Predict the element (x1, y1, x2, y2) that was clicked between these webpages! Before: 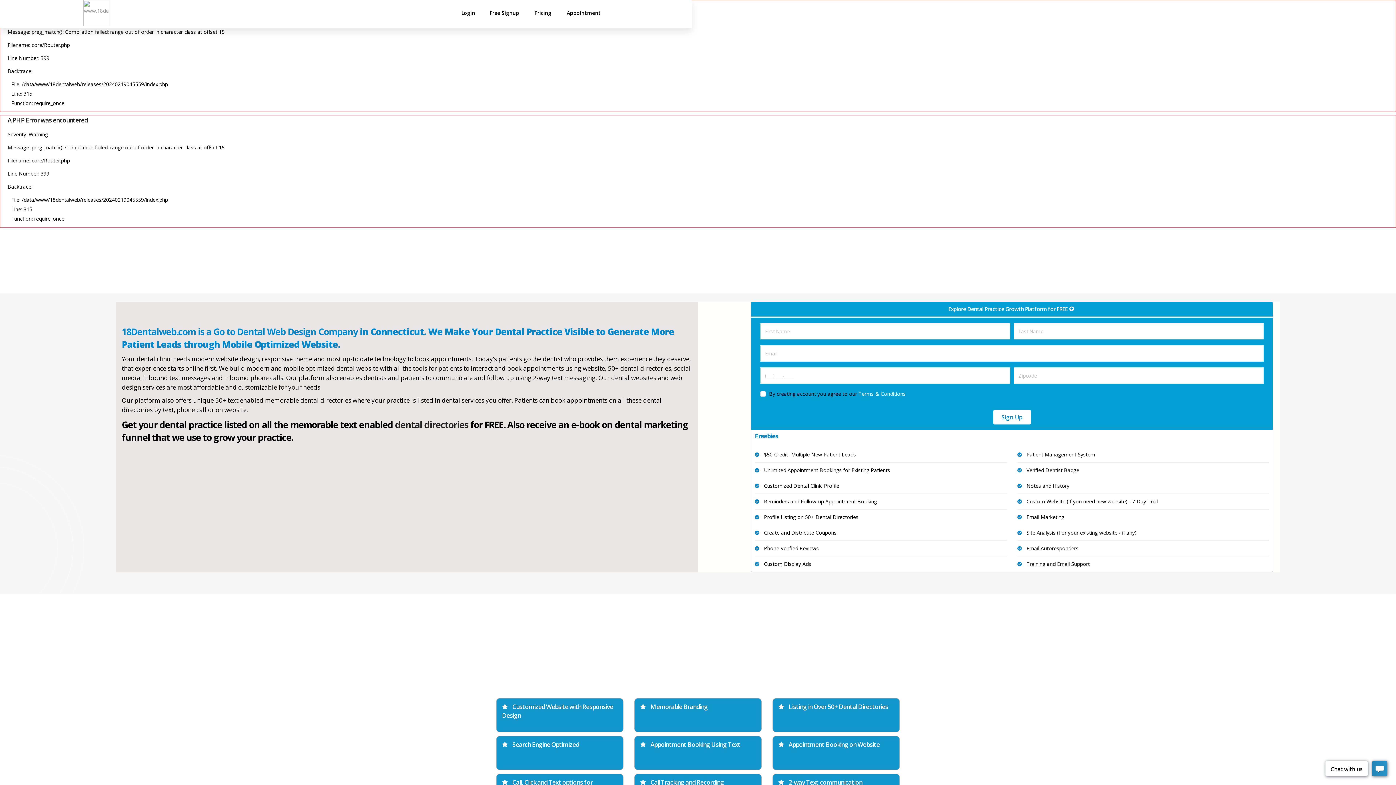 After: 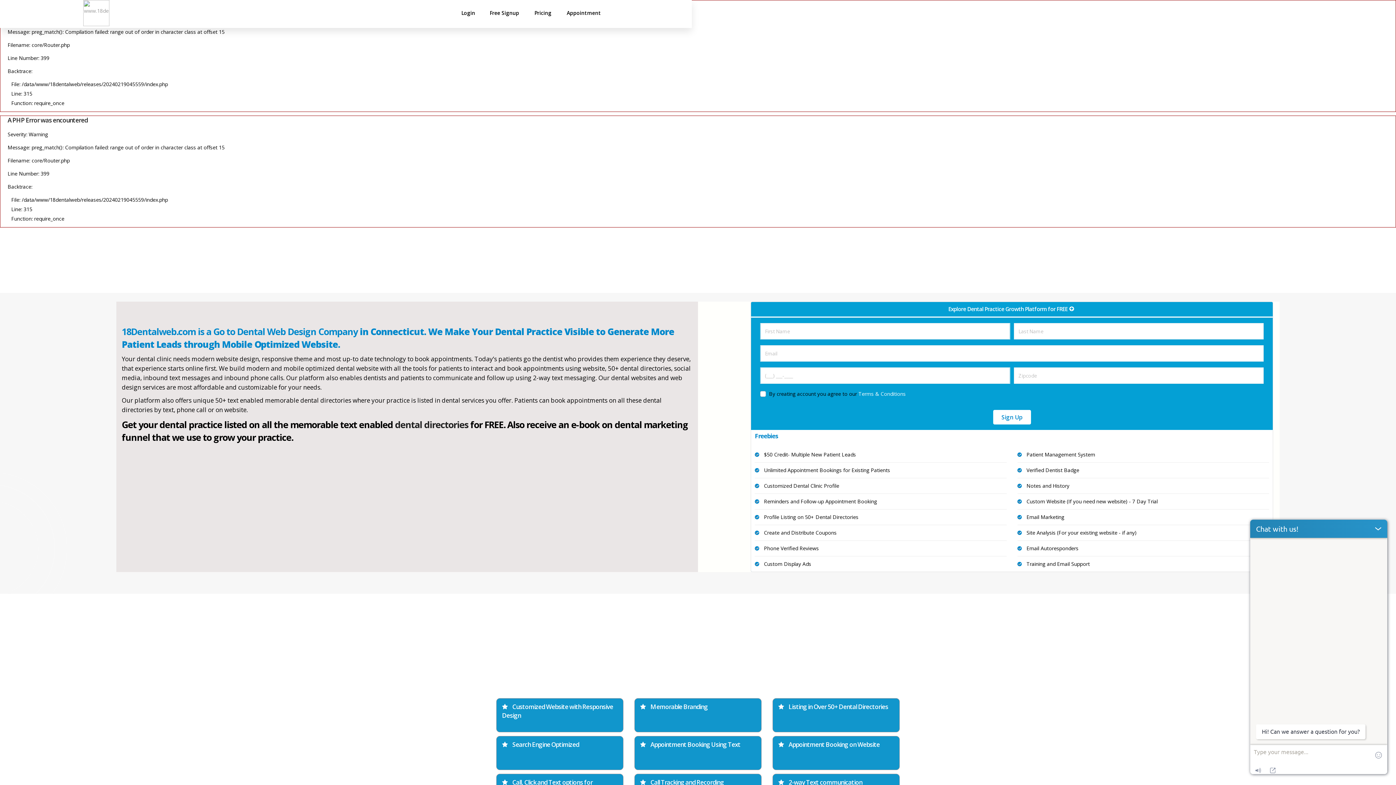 Action: bbox: (751, 301, 1273, 316) label: Explore Dental Practice Growth Platform for FREE